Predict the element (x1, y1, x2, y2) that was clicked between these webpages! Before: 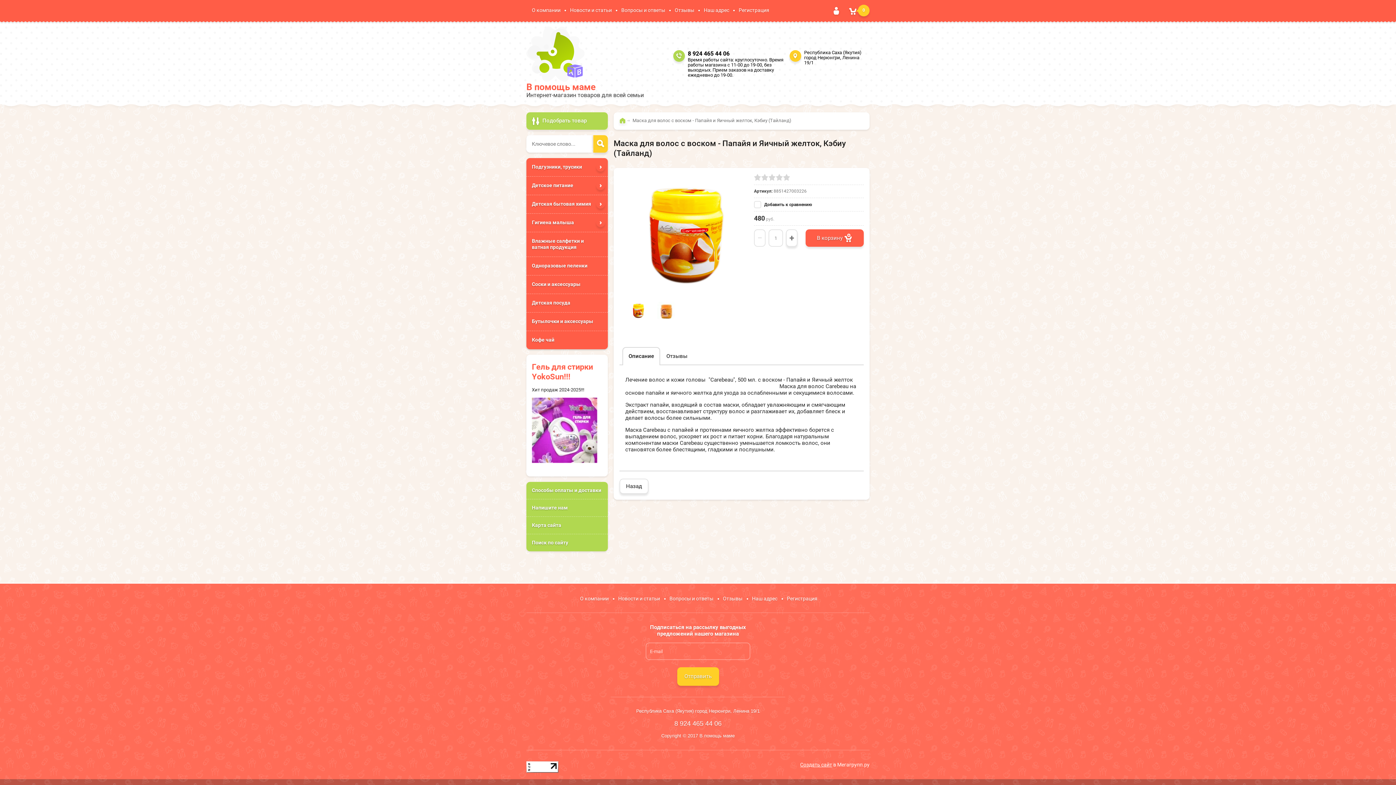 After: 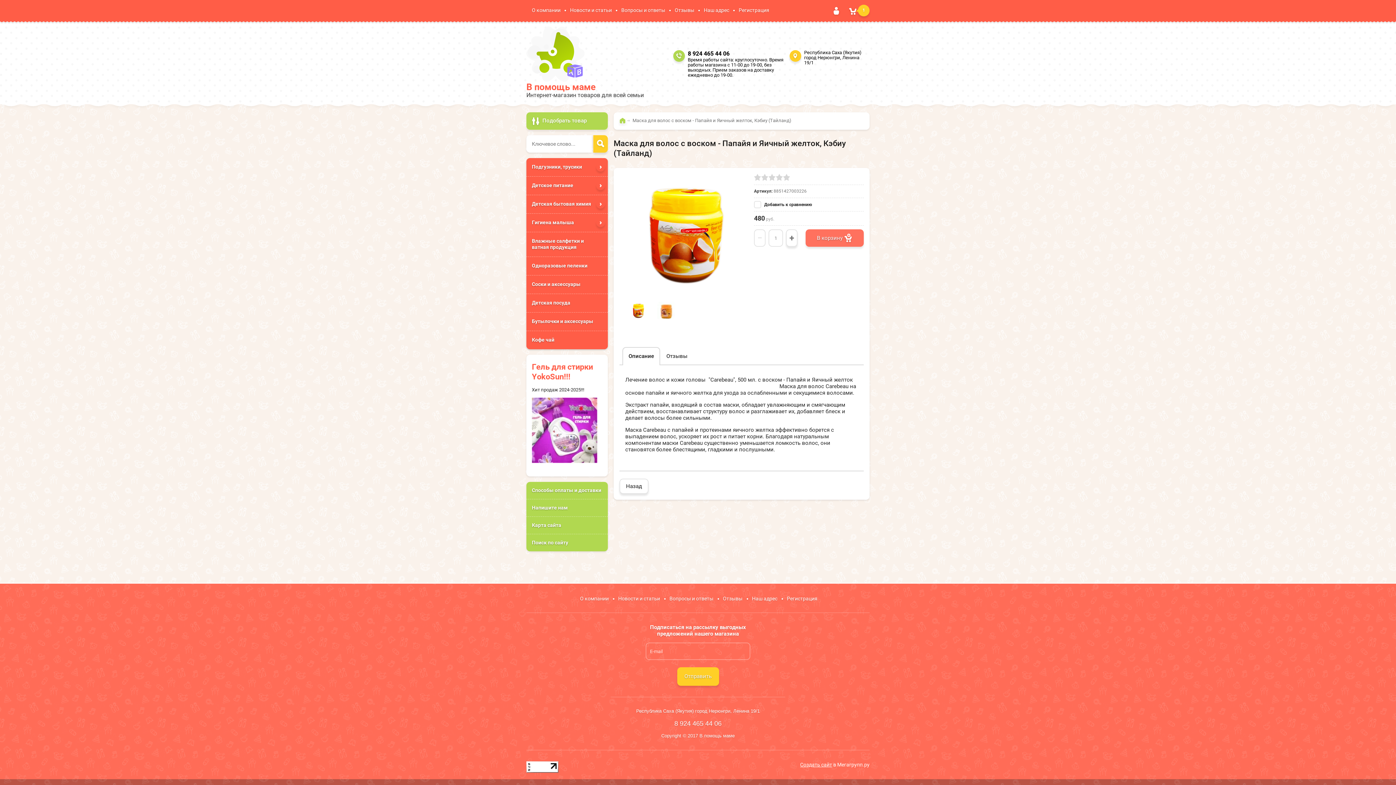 Action: label: В корзину  bbox: (805, 229, 864, 246)